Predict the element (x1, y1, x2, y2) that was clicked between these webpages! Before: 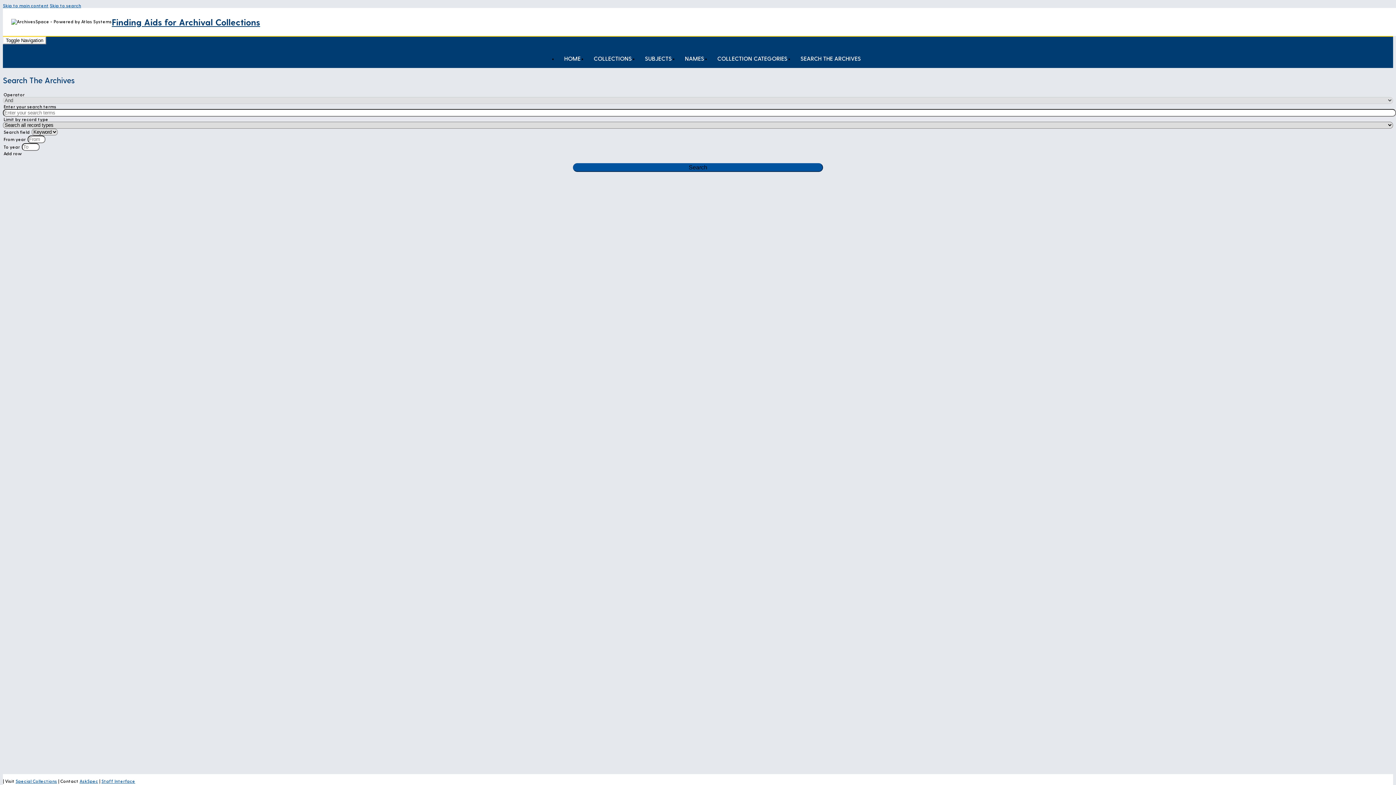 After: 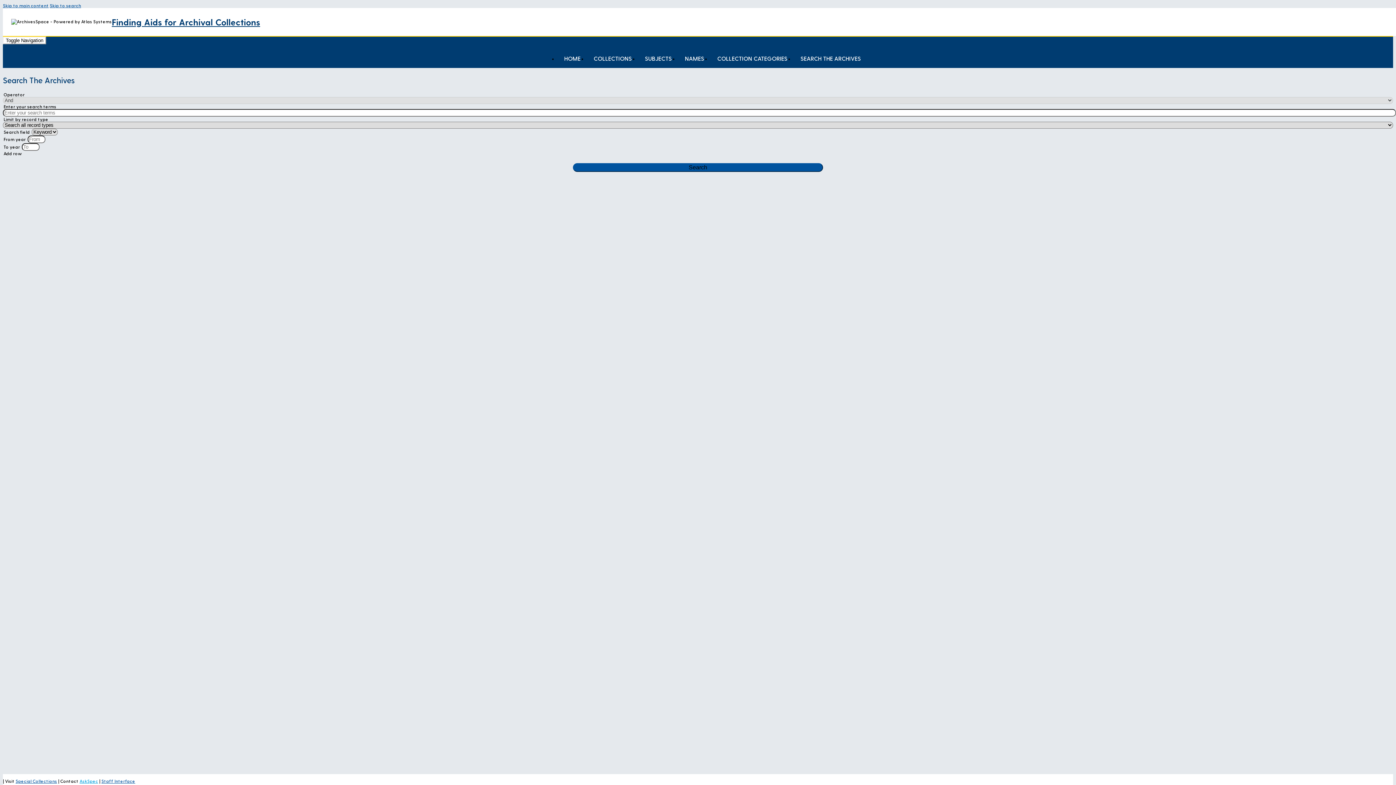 Action: bbox: (79, 778, 98, 784) label: AskSpec